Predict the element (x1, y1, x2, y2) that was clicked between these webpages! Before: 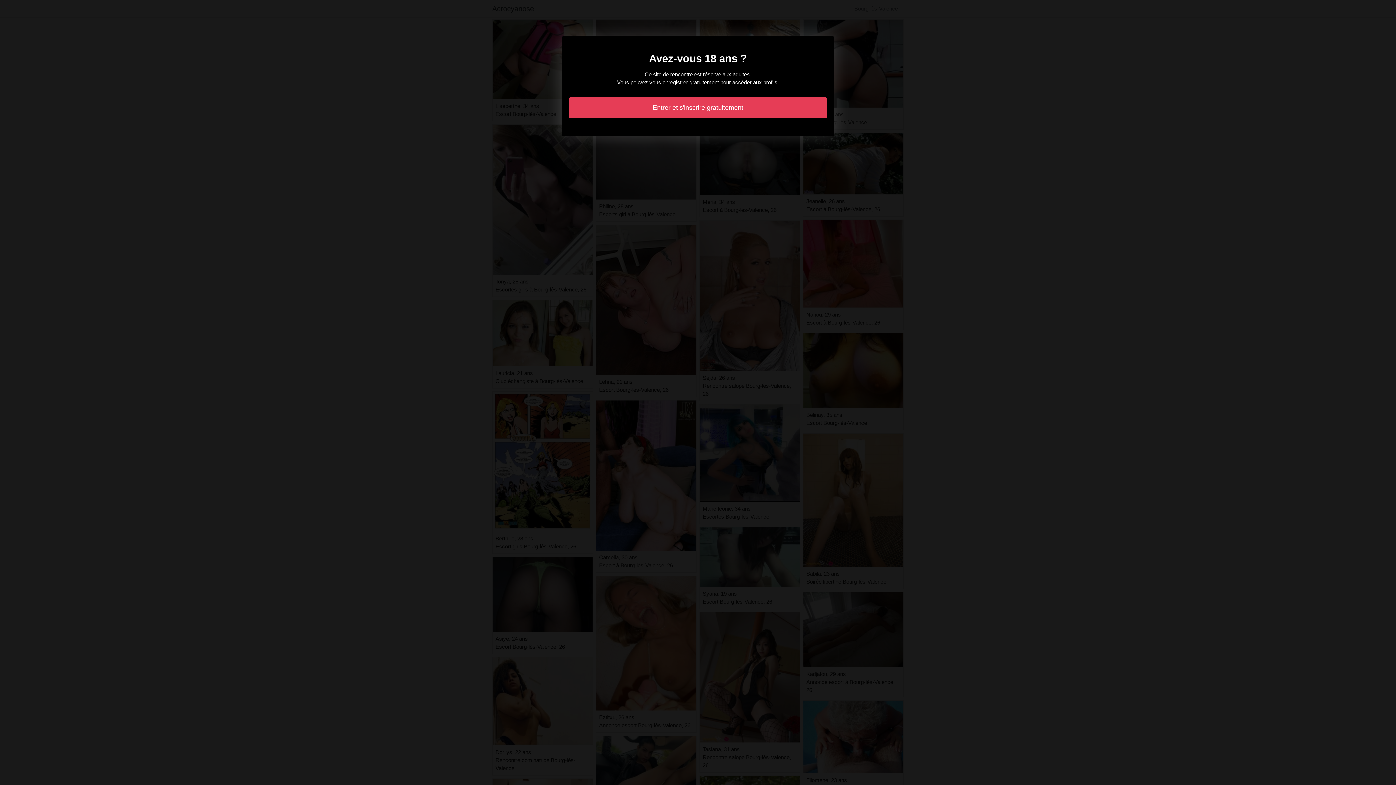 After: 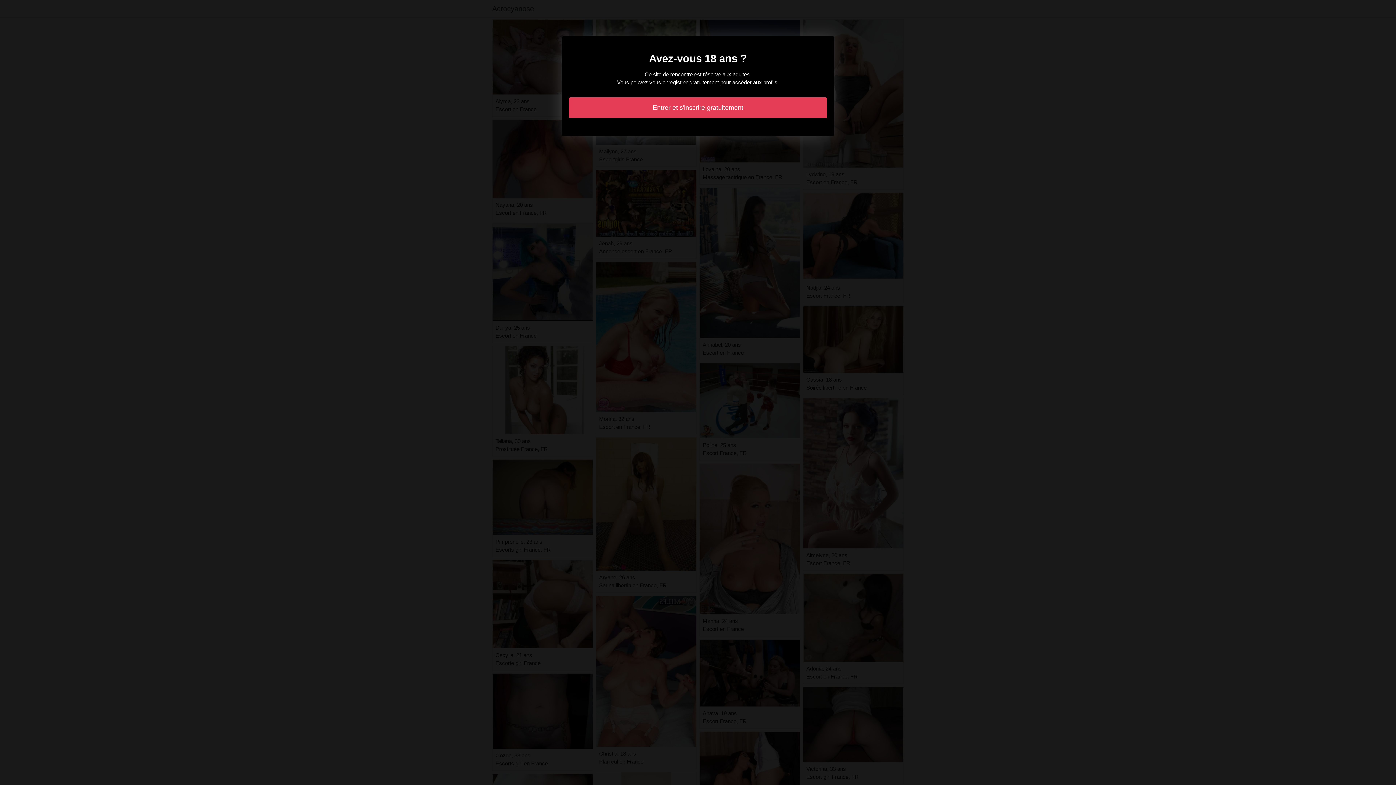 Action: bbox: (569, 97, 827, 118) label: Entrer et s'inscrire gratuitement